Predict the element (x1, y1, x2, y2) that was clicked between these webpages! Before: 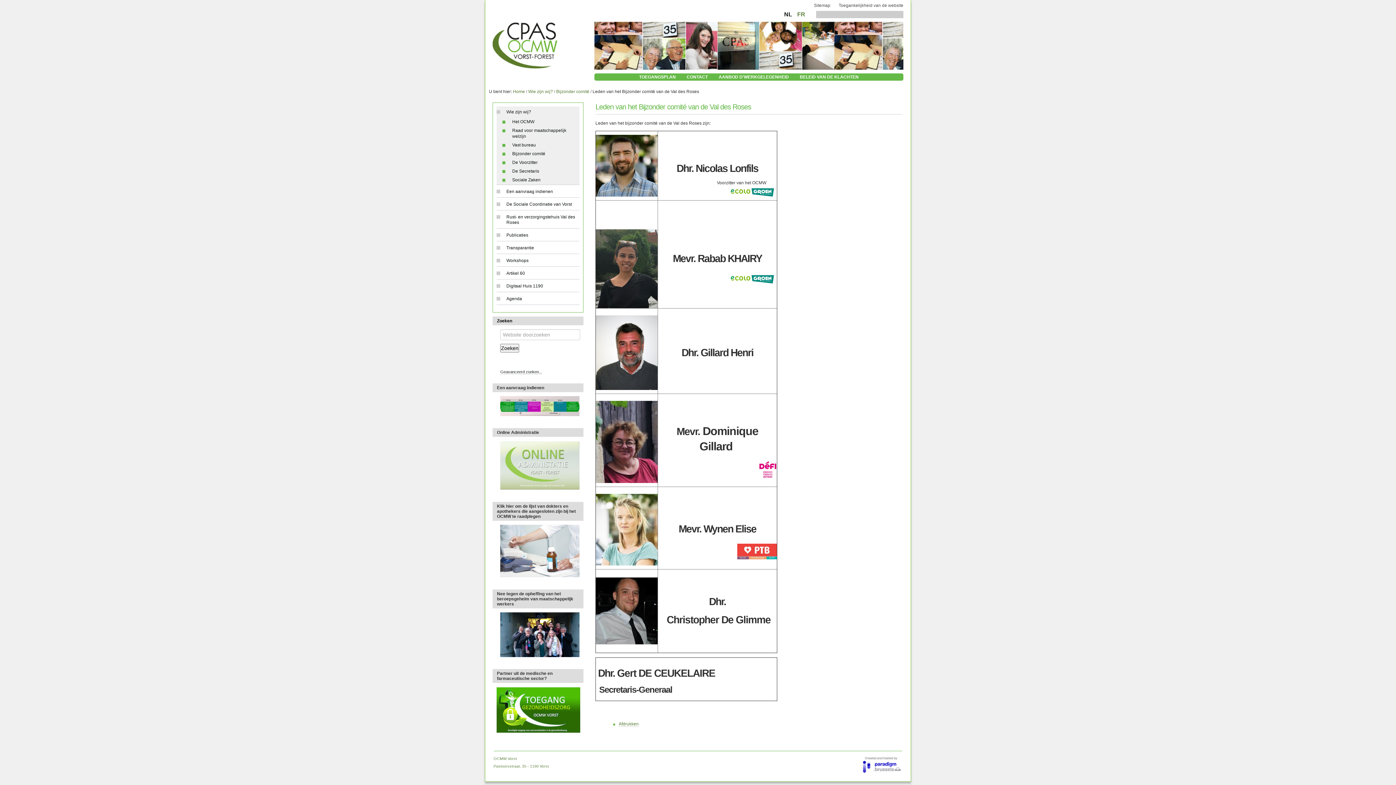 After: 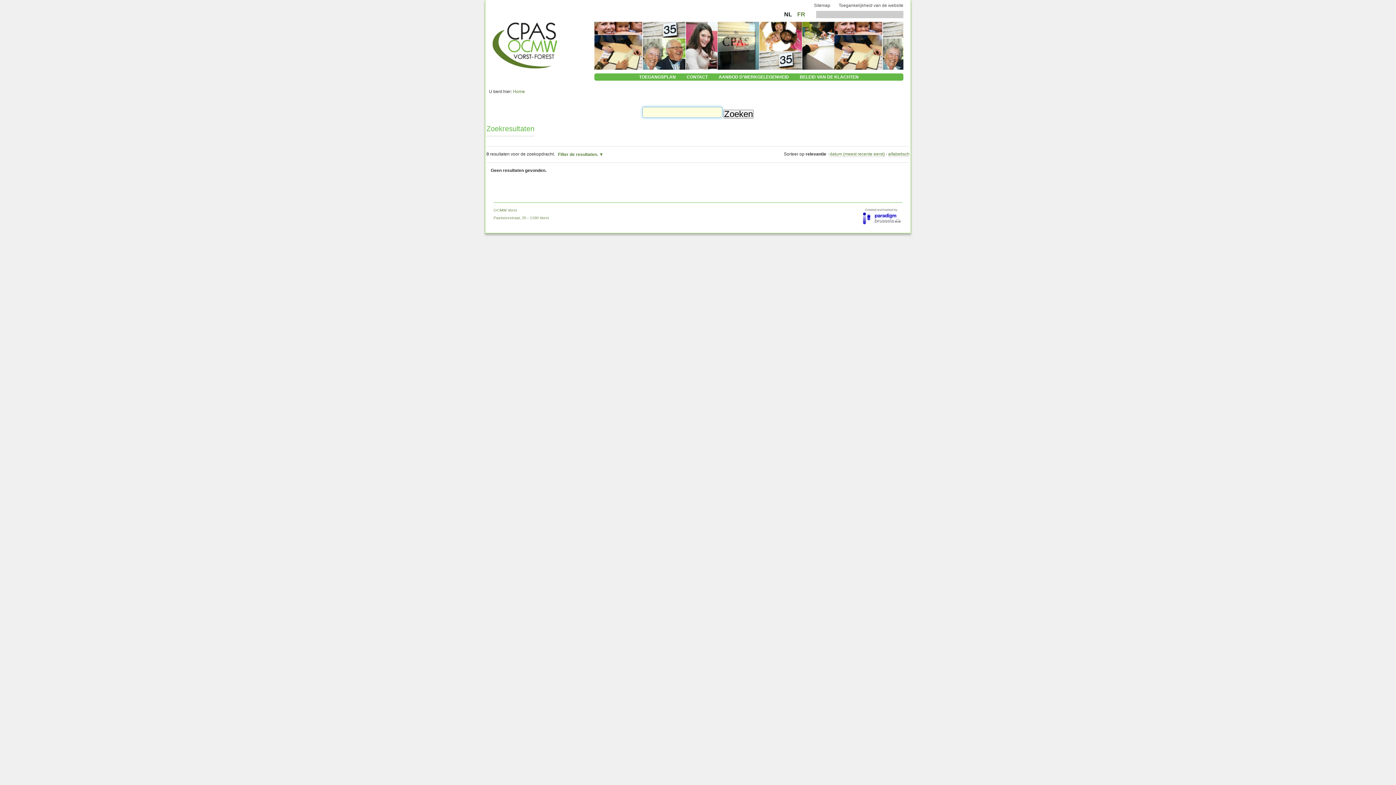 Action: bbox: (500, 369, 542, 374) label: Geavanceerd zoeken...